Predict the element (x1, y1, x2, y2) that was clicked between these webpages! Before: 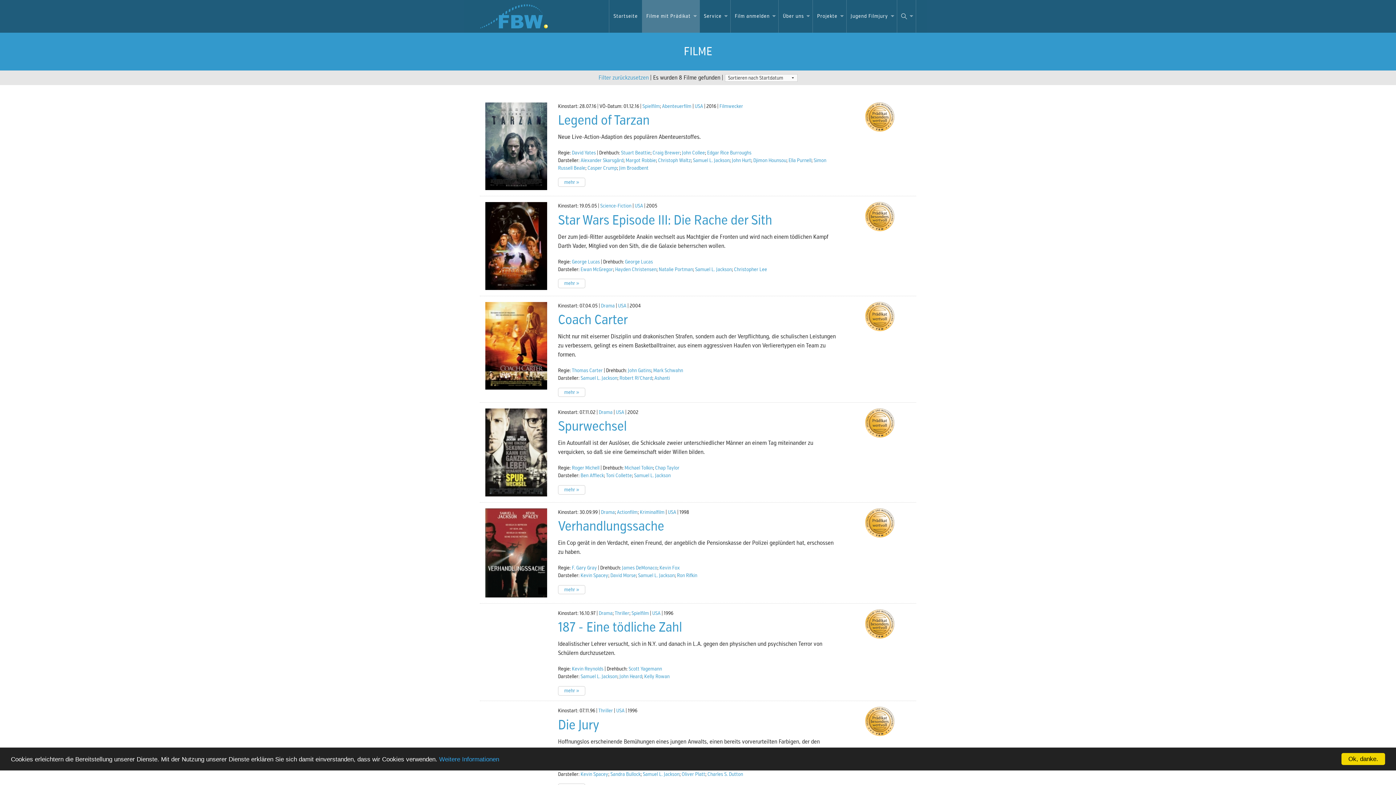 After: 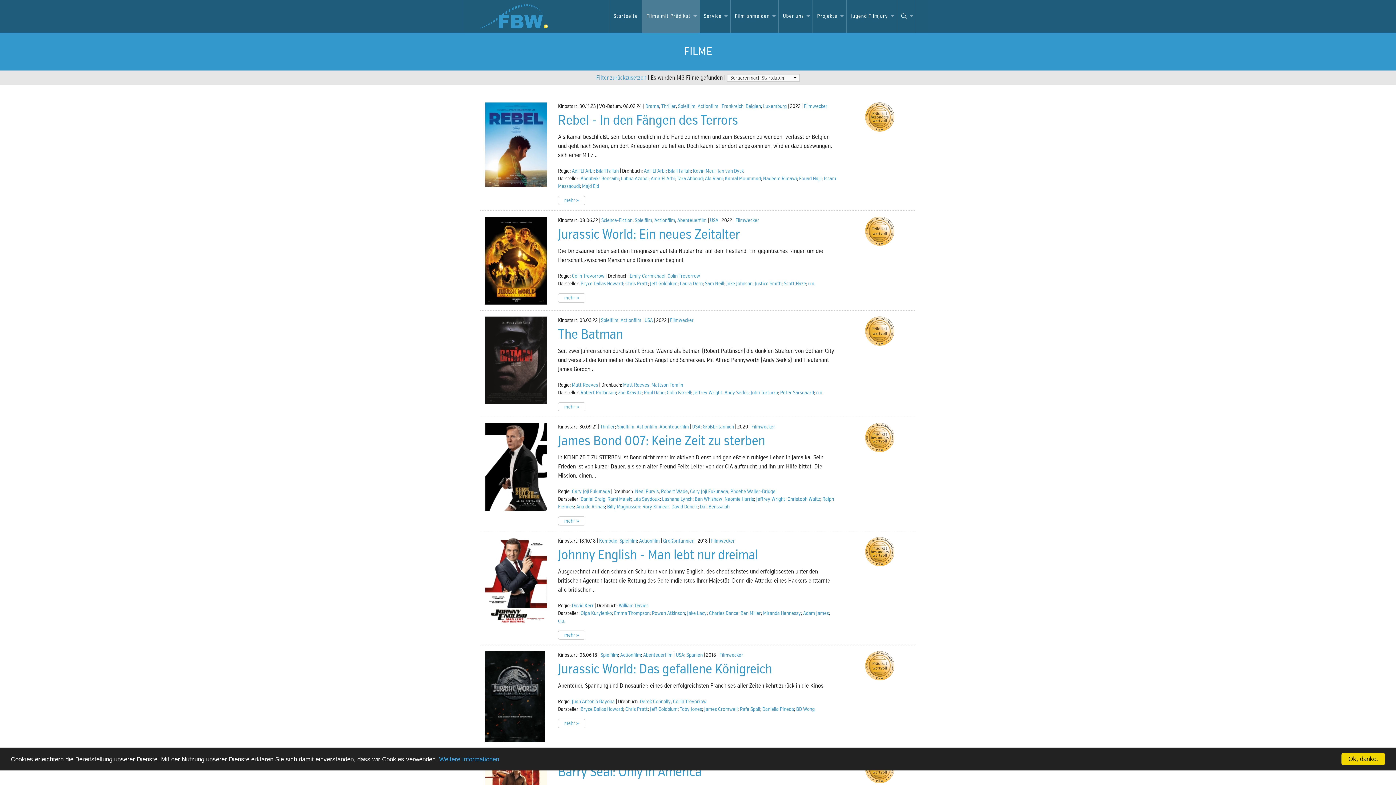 Action: bbox: (617, 509, 637, 515) label: Actionfilm